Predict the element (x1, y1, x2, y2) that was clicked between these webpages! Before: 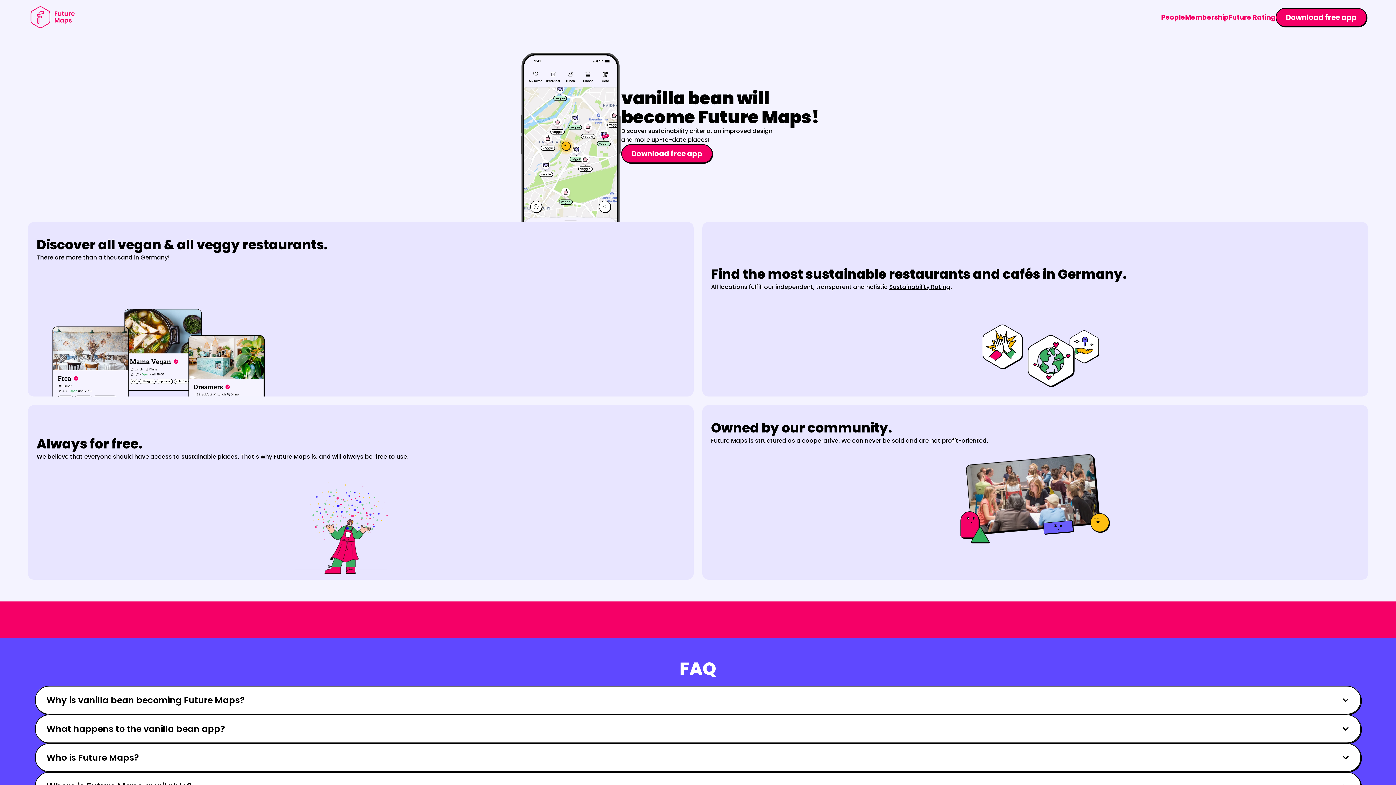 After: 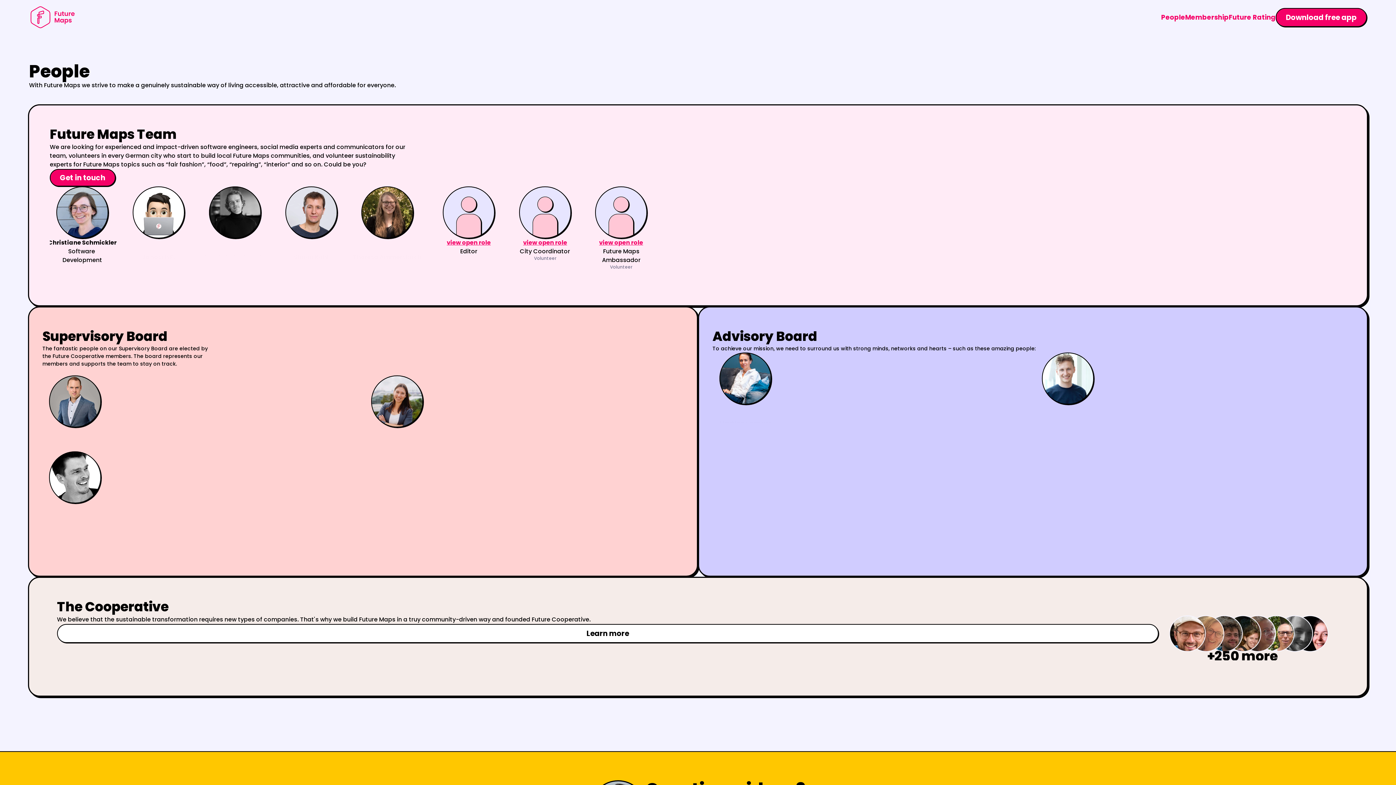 Action: label: People bbox: (1161, 12, 1185, 21)